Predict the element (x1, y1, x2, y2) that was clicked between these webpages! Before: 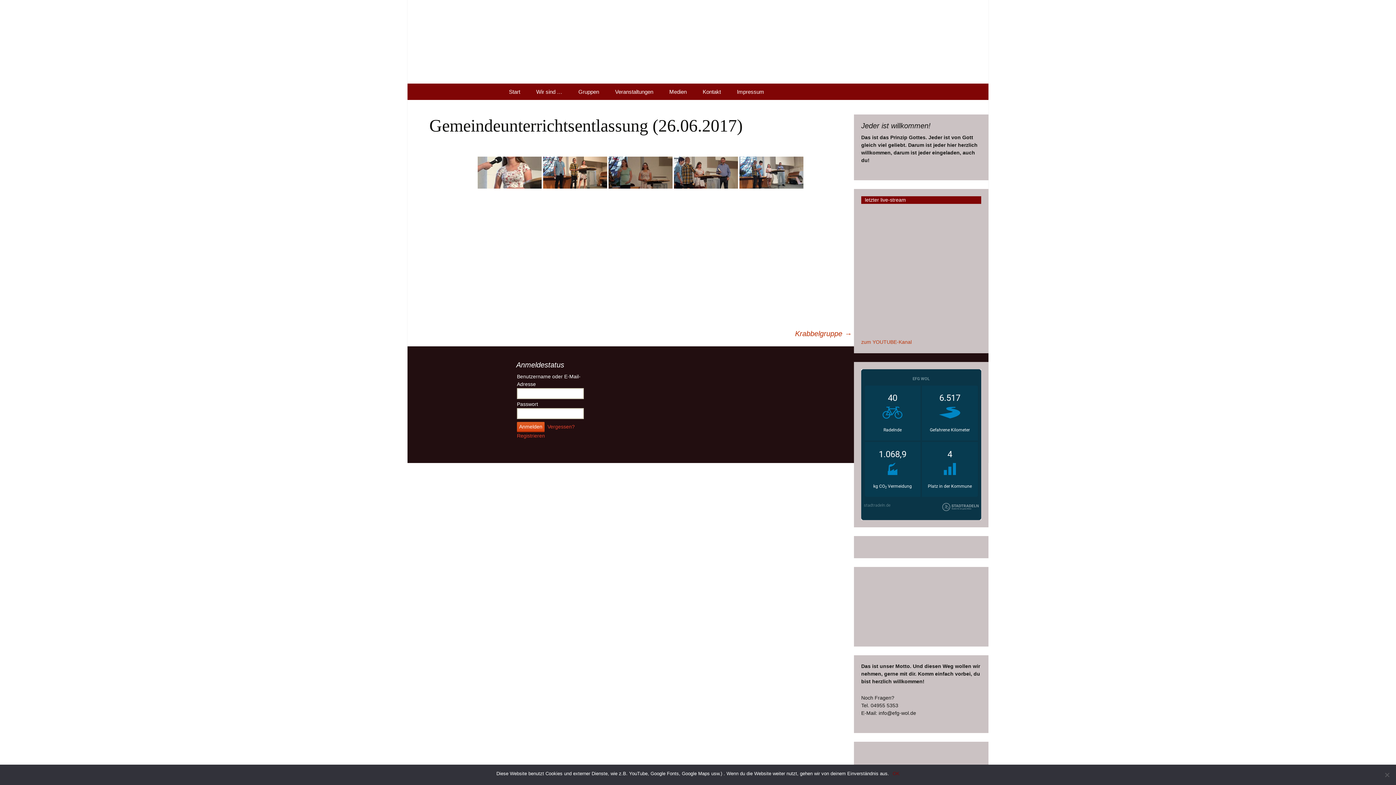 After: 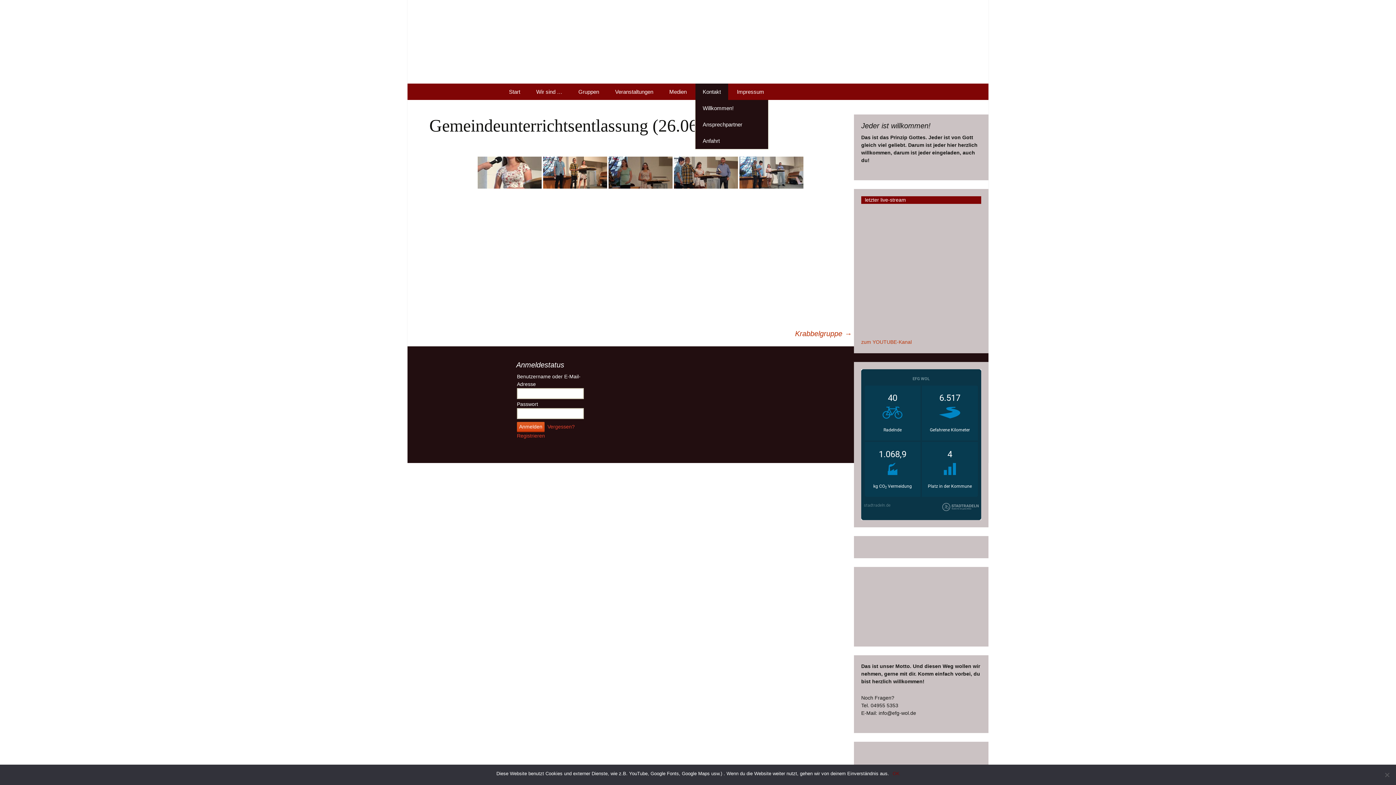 Action: bbox: (695, 83, 728, 100) label: Kontakt